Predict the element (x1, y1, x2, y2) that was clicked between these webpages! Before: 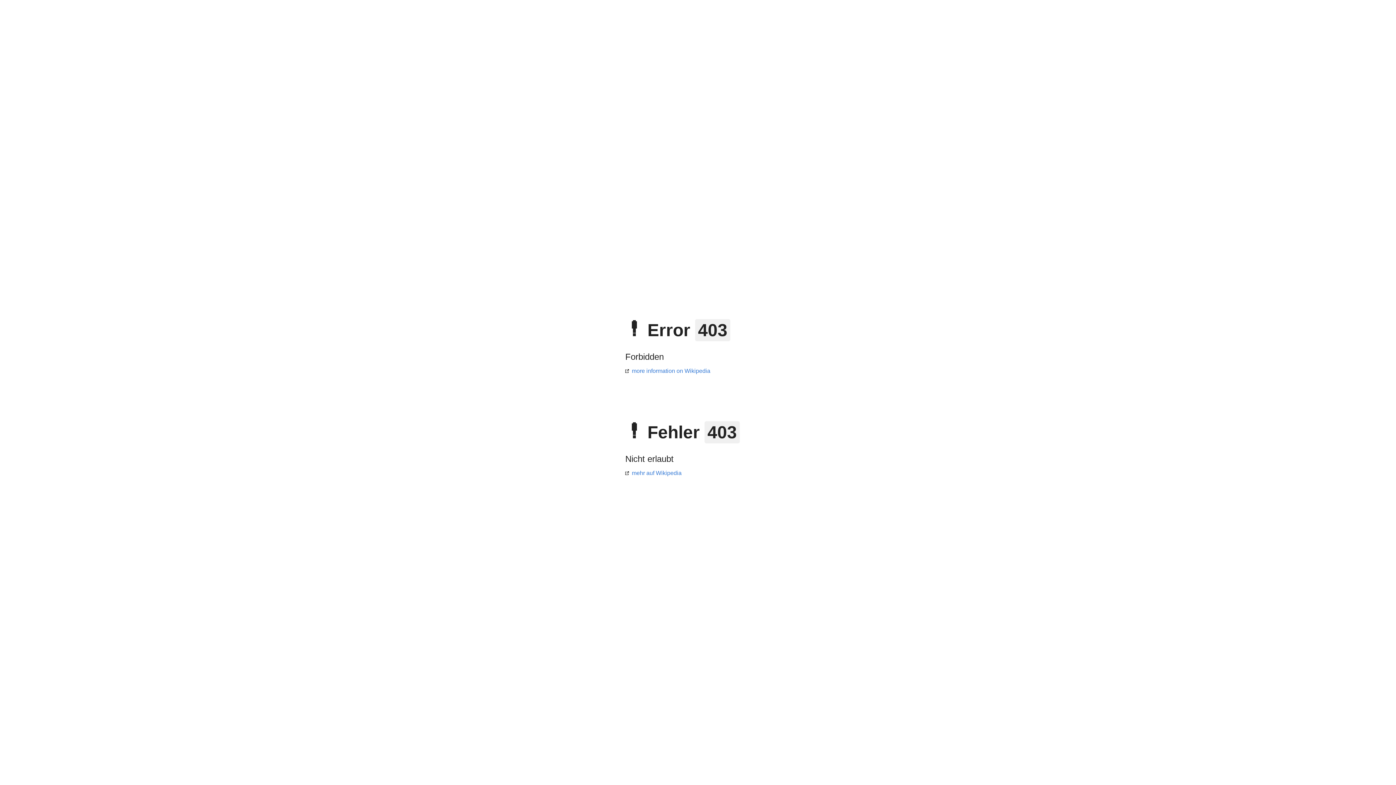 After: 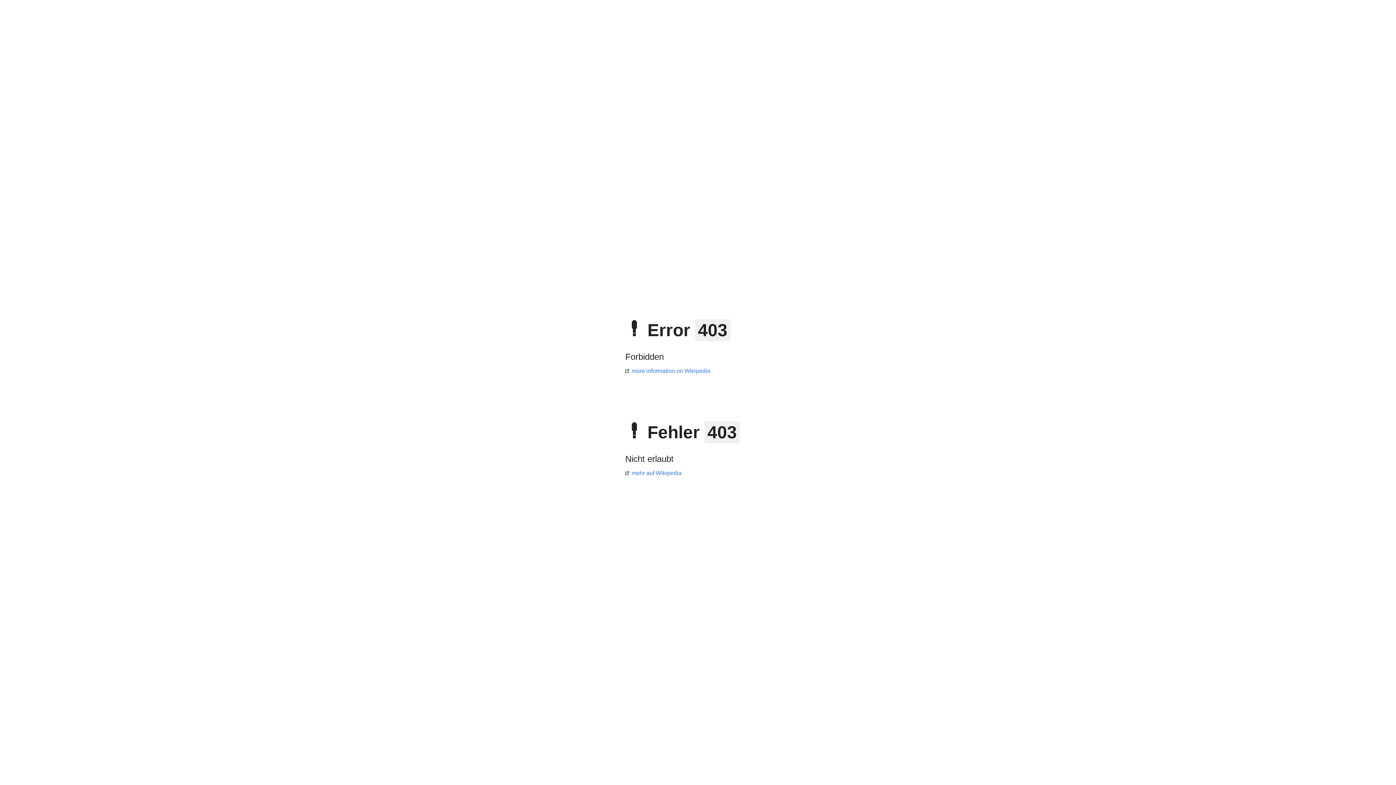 Action: bbox: (625, 368, 710, 374) label: more information on Wikipedia